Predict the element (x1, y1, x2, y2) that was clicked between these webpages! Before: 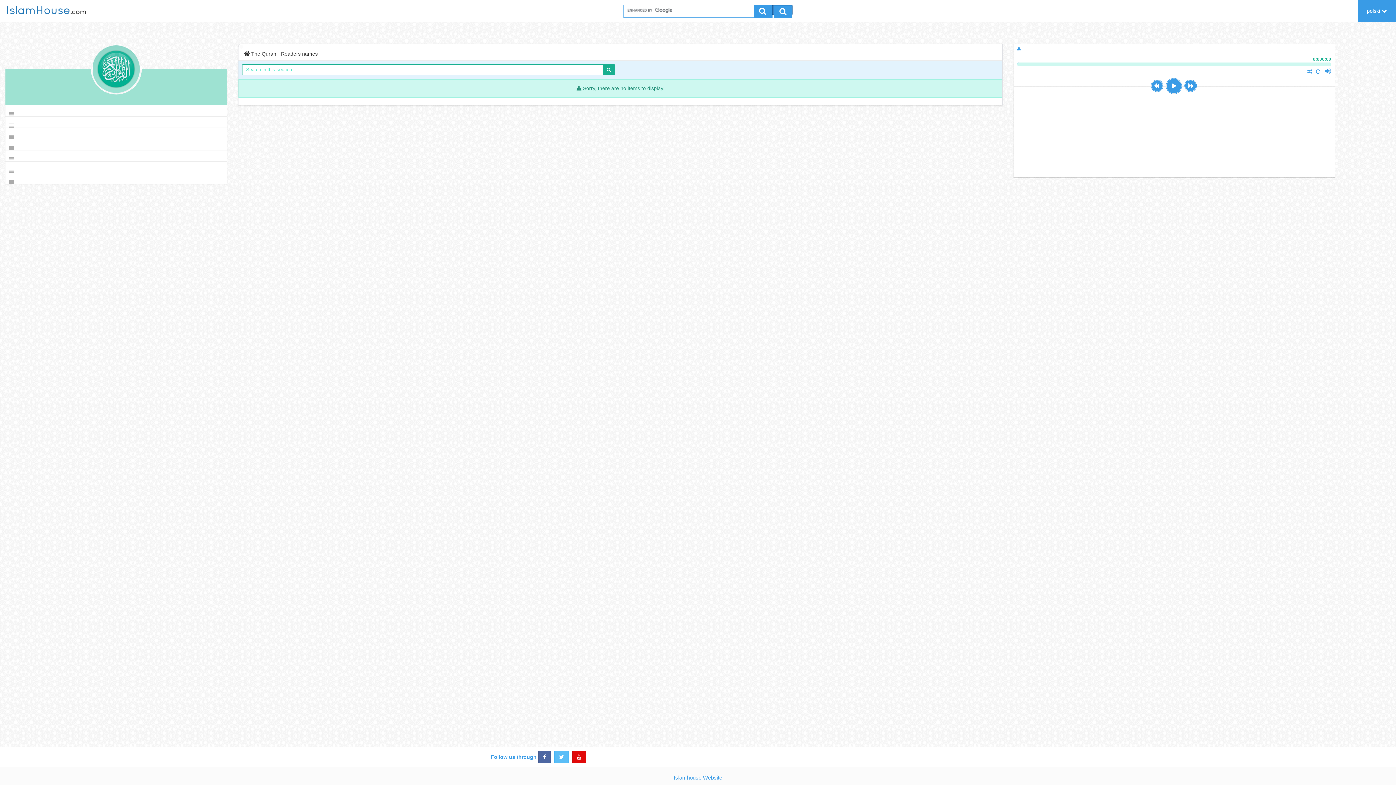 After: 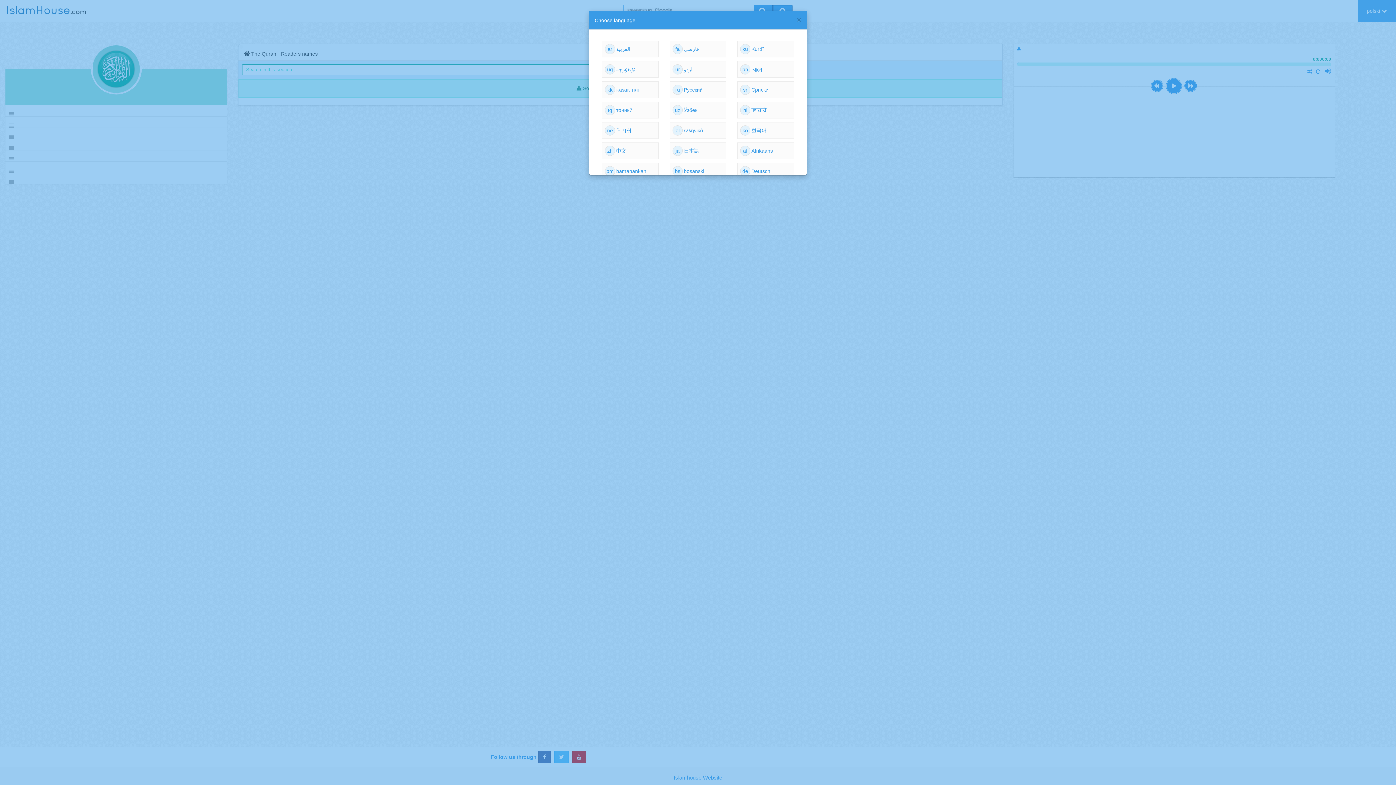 Action: bbox: (1358, 0, 1396, 21) label: polski